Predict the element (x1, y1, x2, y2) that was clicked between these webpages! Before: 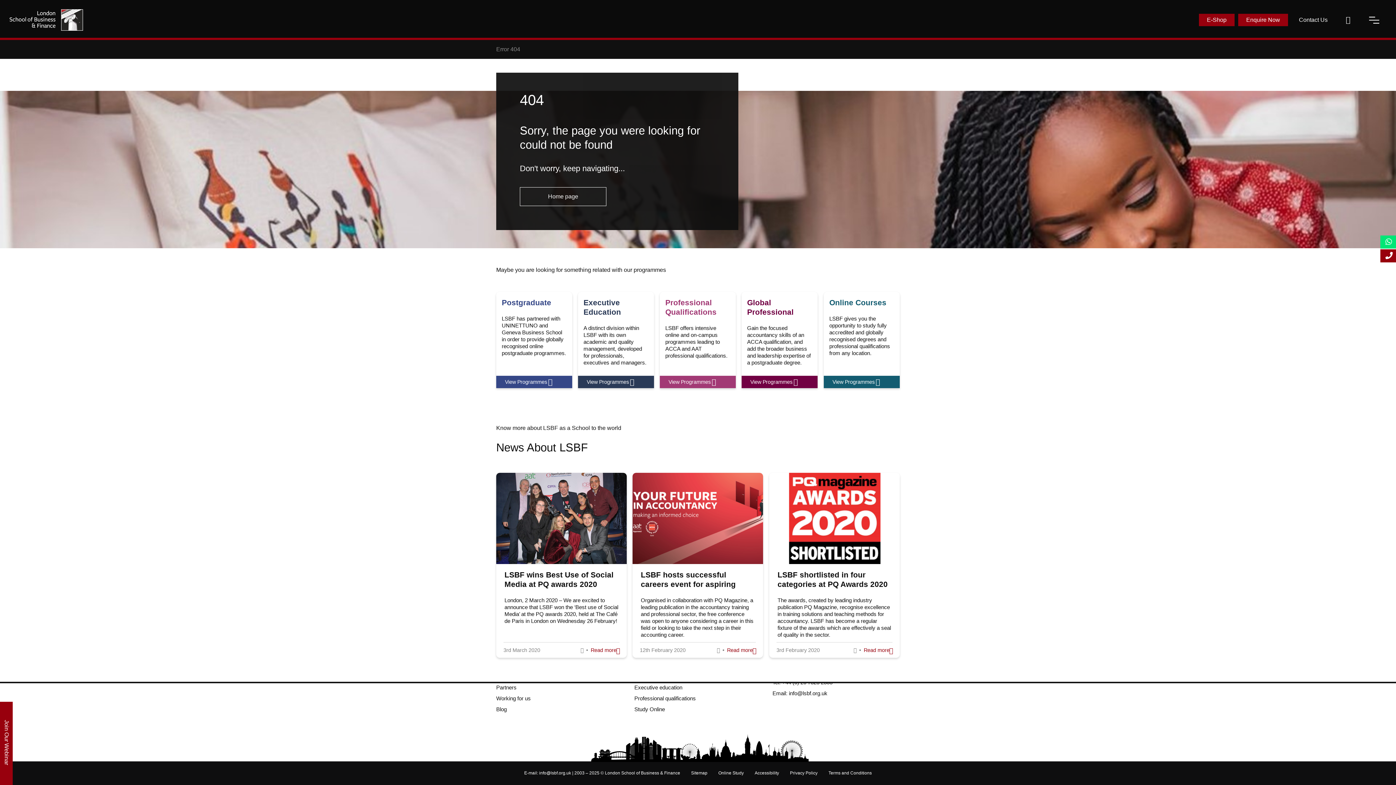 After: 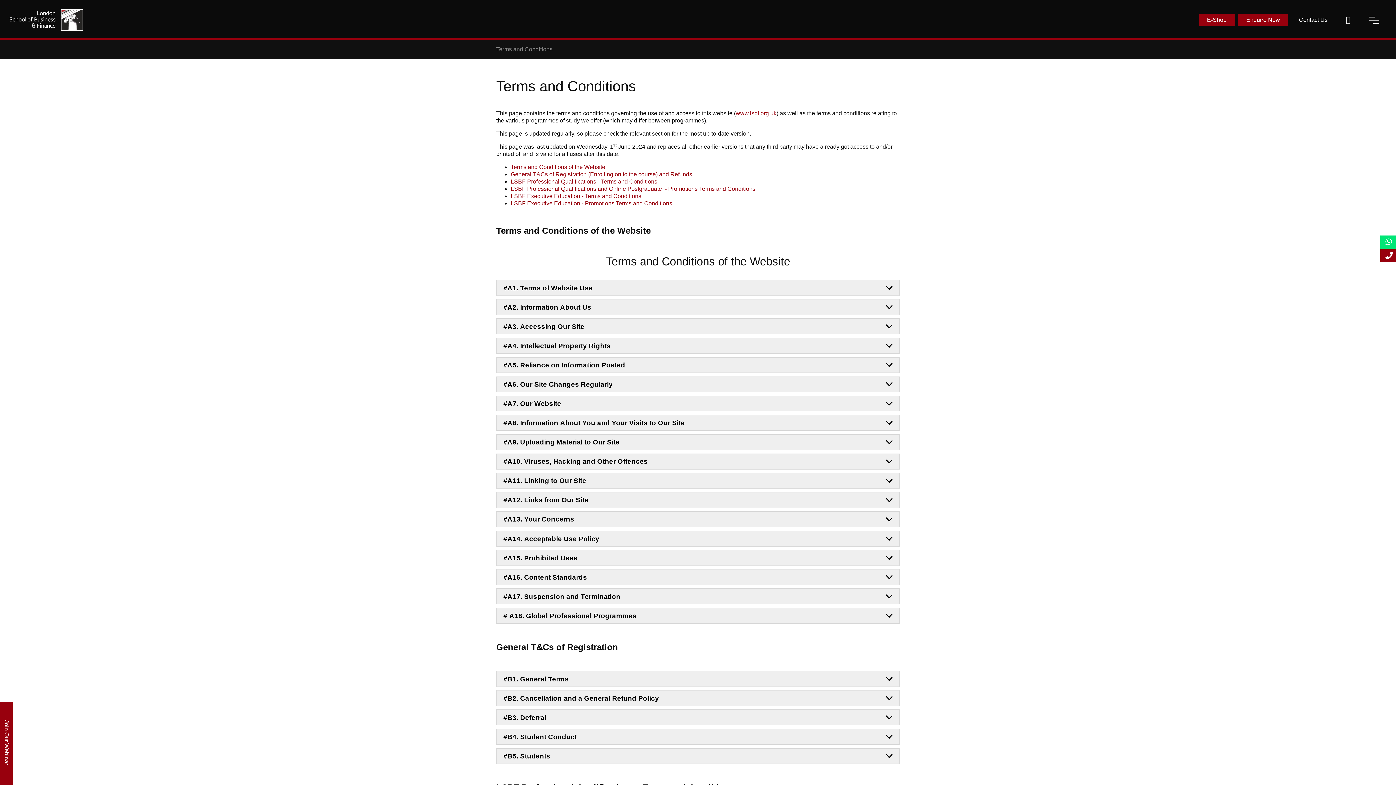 Action: label: Terms and Conditions bbox: (828, 770, 872, 776)